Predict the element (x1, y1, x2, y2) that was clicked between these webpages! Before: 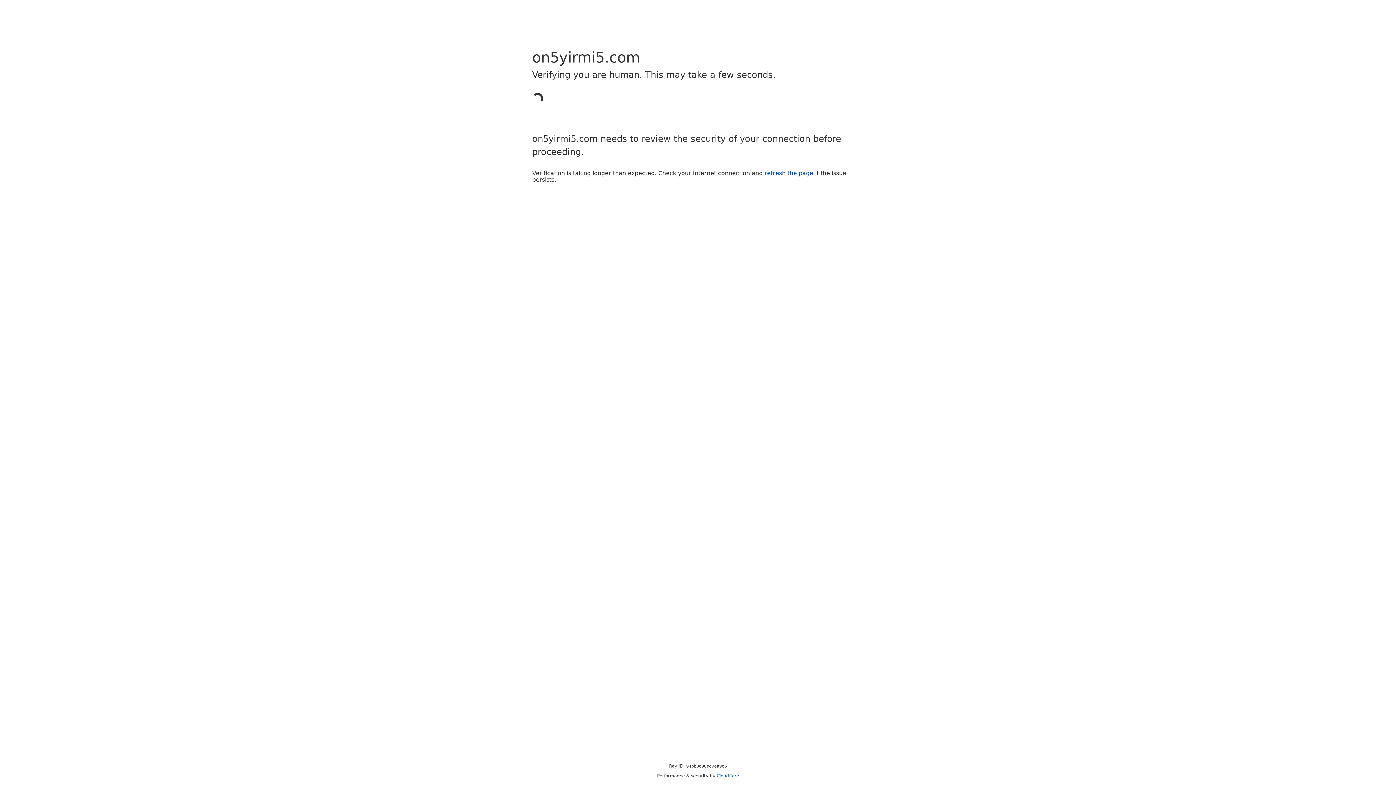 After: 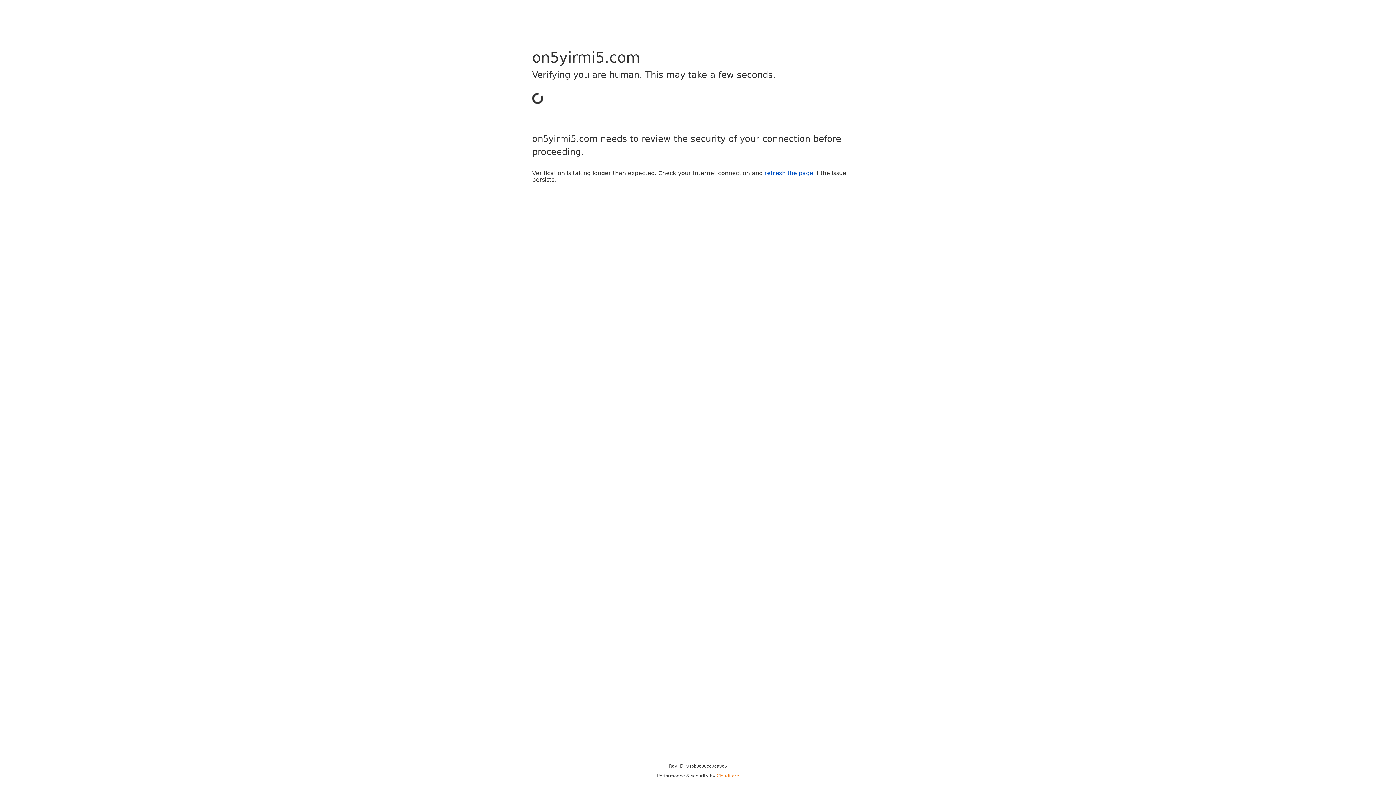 Action: label: Cloudflare bbox: (716, 773, 739, 778)